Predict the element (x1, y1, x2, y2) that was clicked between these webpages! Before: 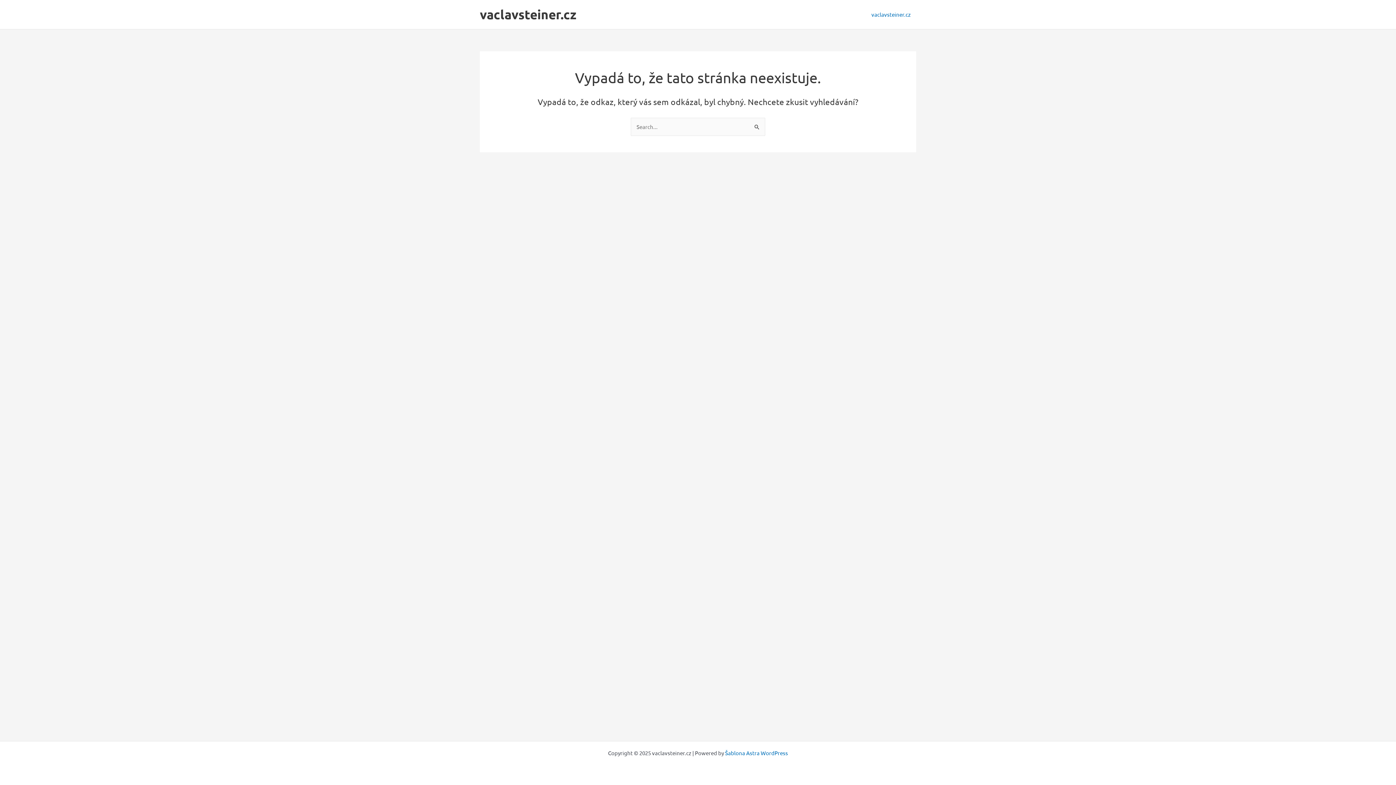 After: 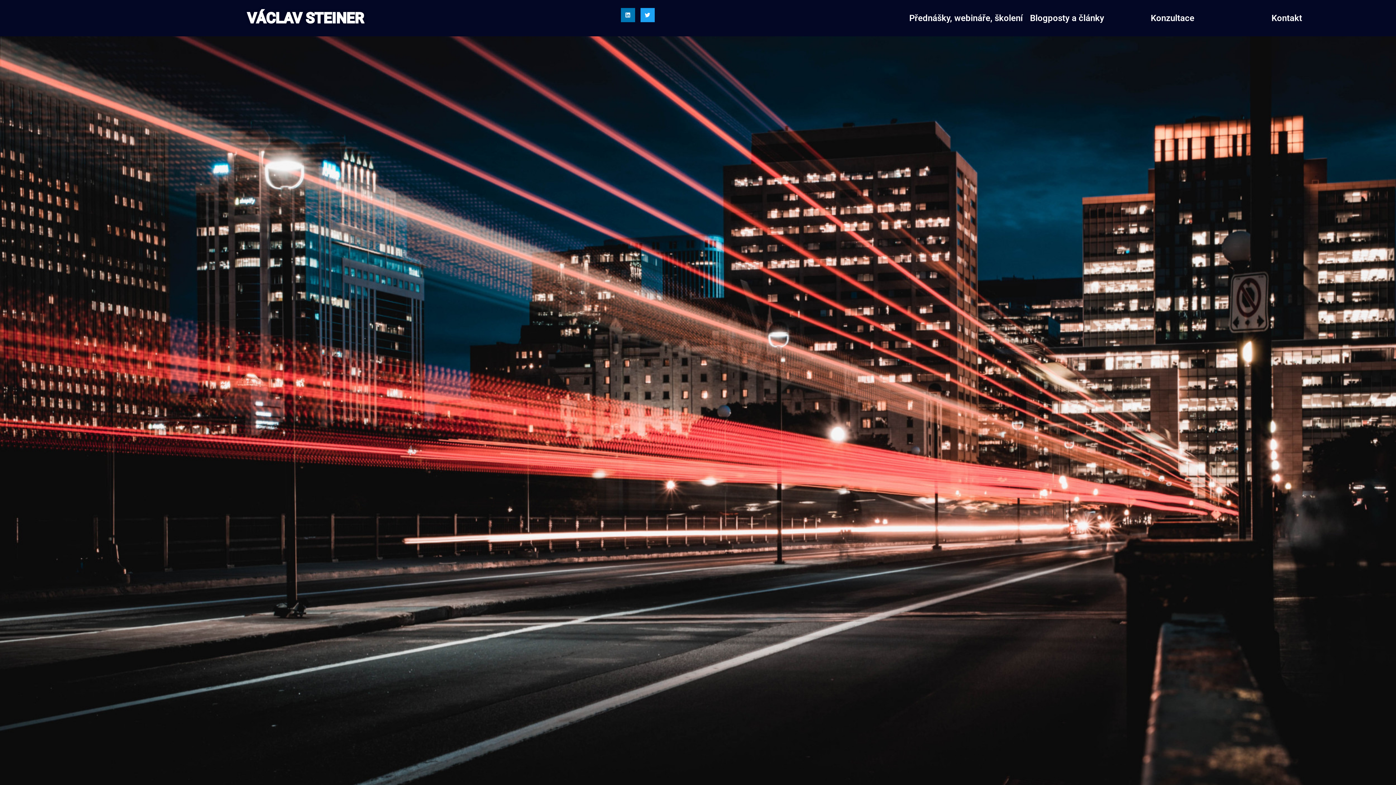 Action: label: vaclavsteiner.cz bbox: (480, 6, 576, 22)